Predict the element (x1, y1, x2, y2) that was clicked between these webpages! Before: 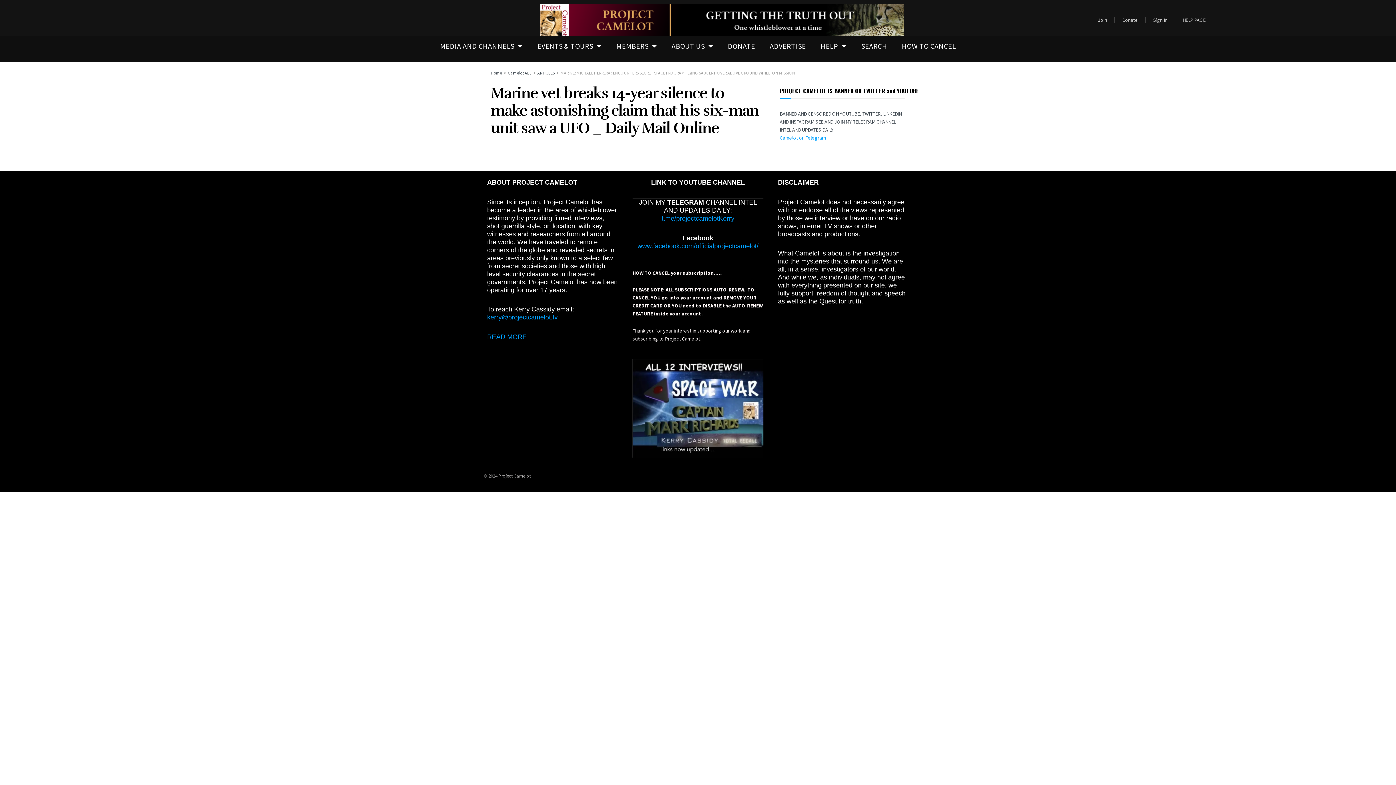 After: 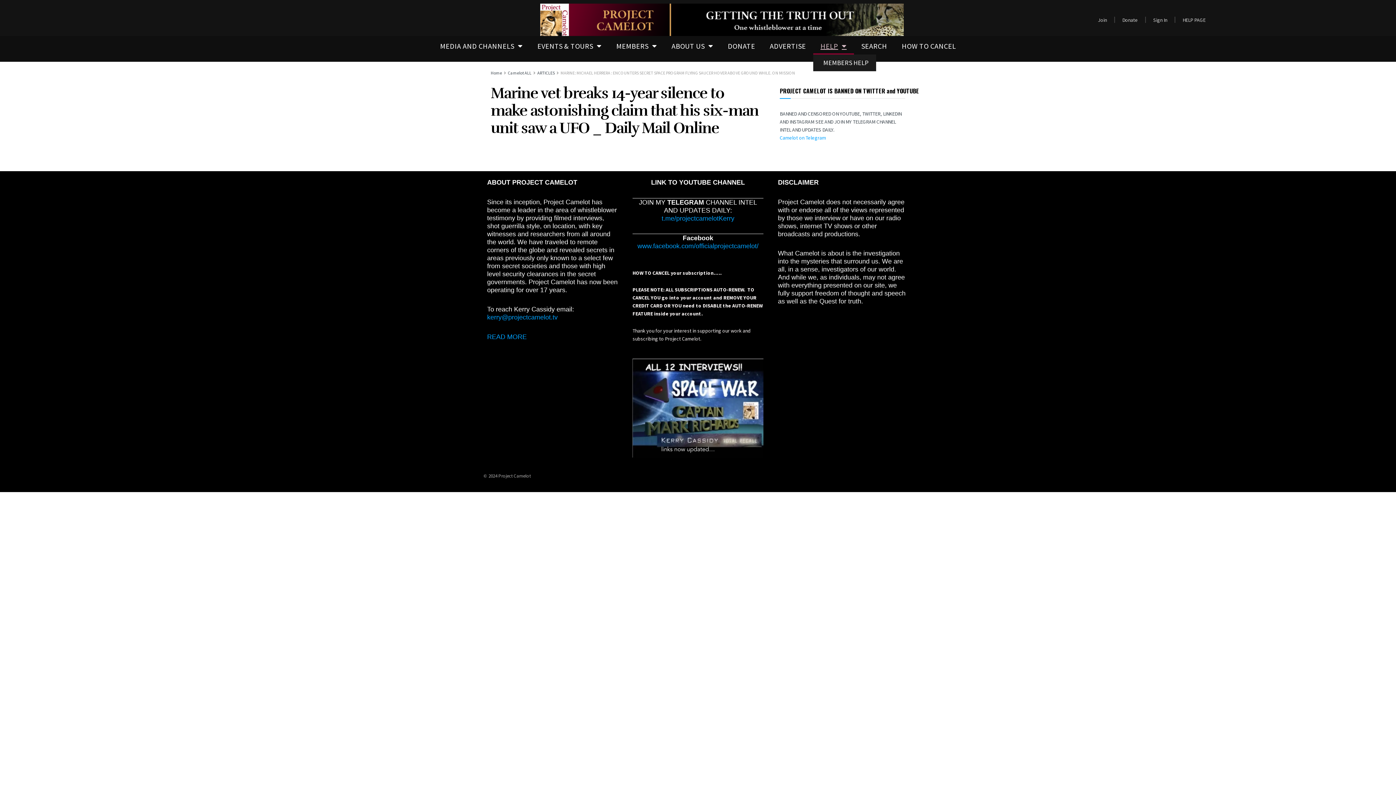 Action: label: HELP bbox: (813, 37, 854, 54)